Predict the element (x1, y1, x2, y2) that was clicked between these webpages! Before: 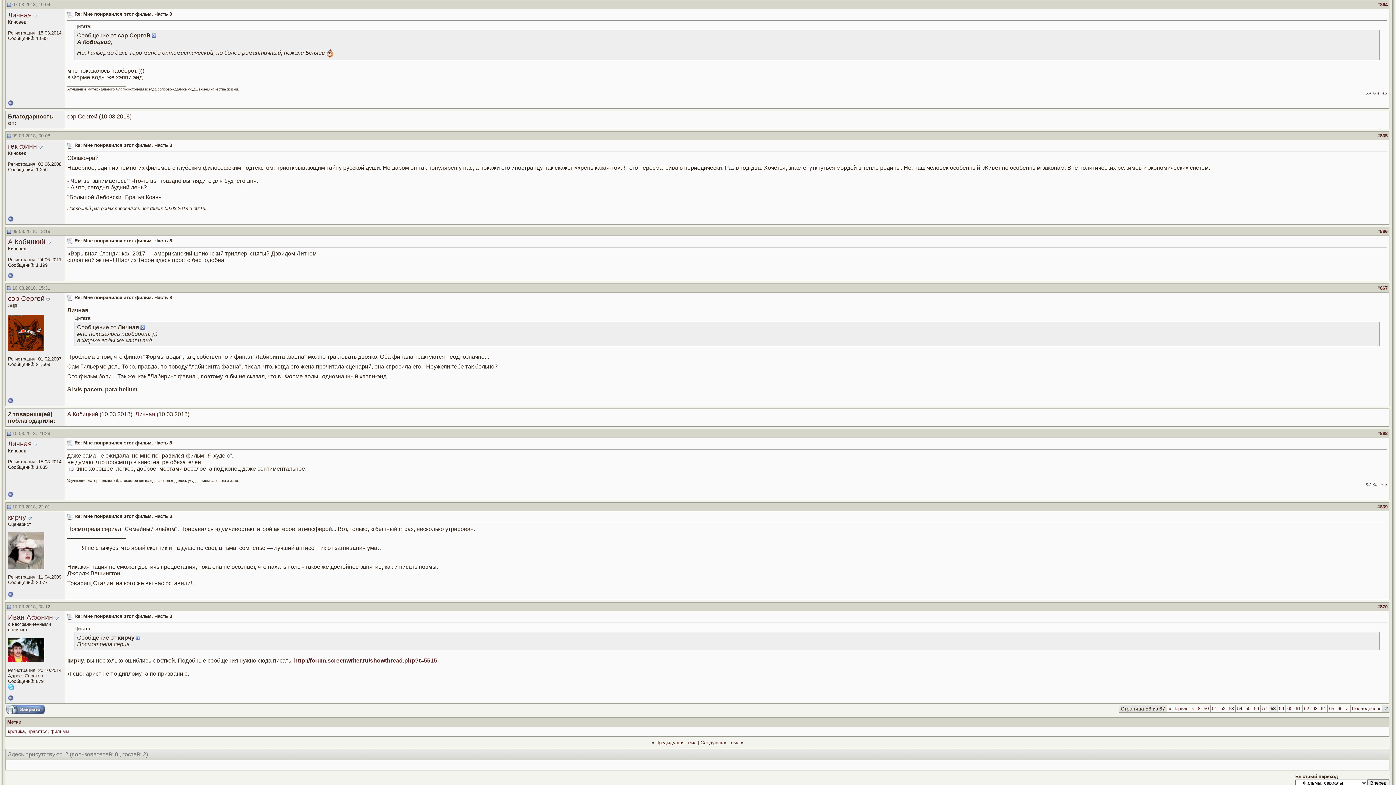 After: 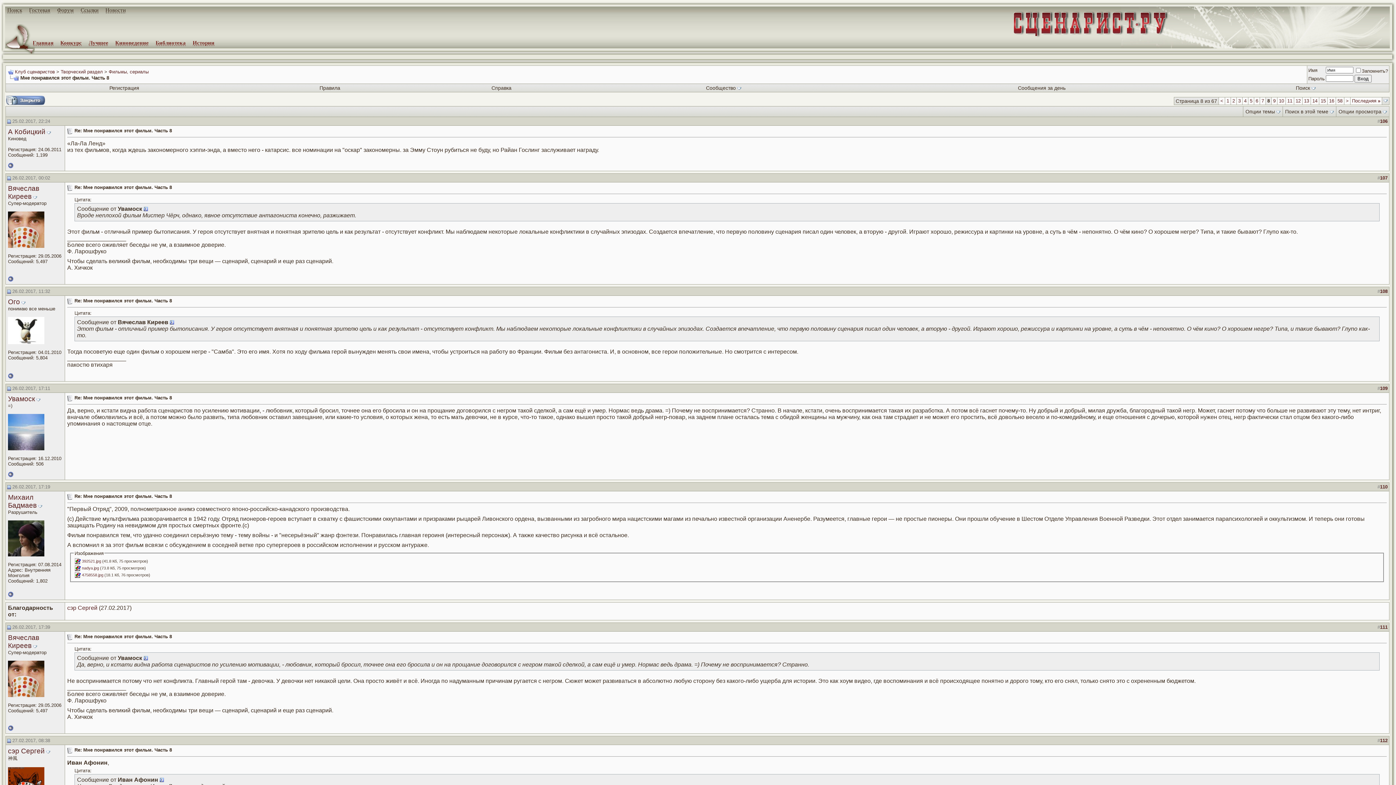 Action: bbox: (1198, 706, 1200, 711) label: 8